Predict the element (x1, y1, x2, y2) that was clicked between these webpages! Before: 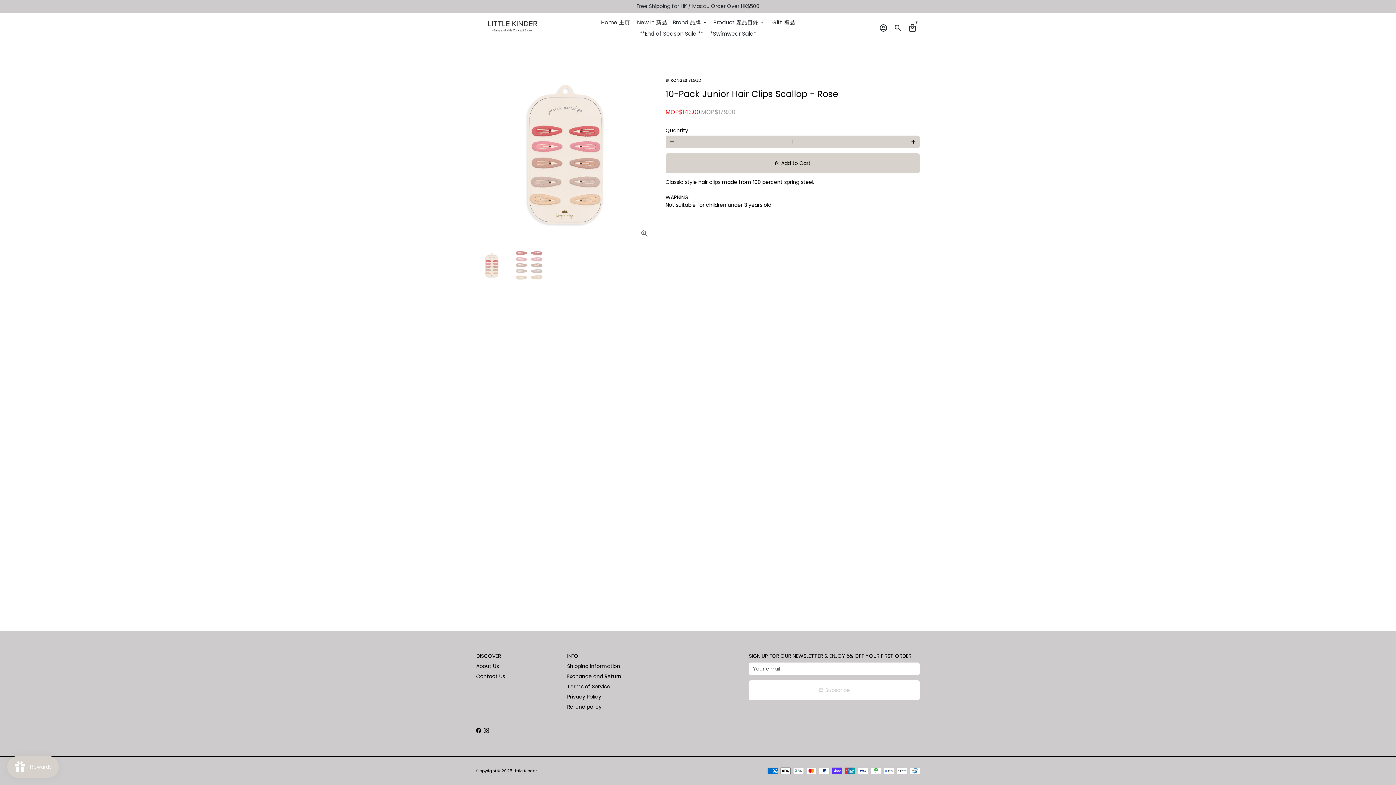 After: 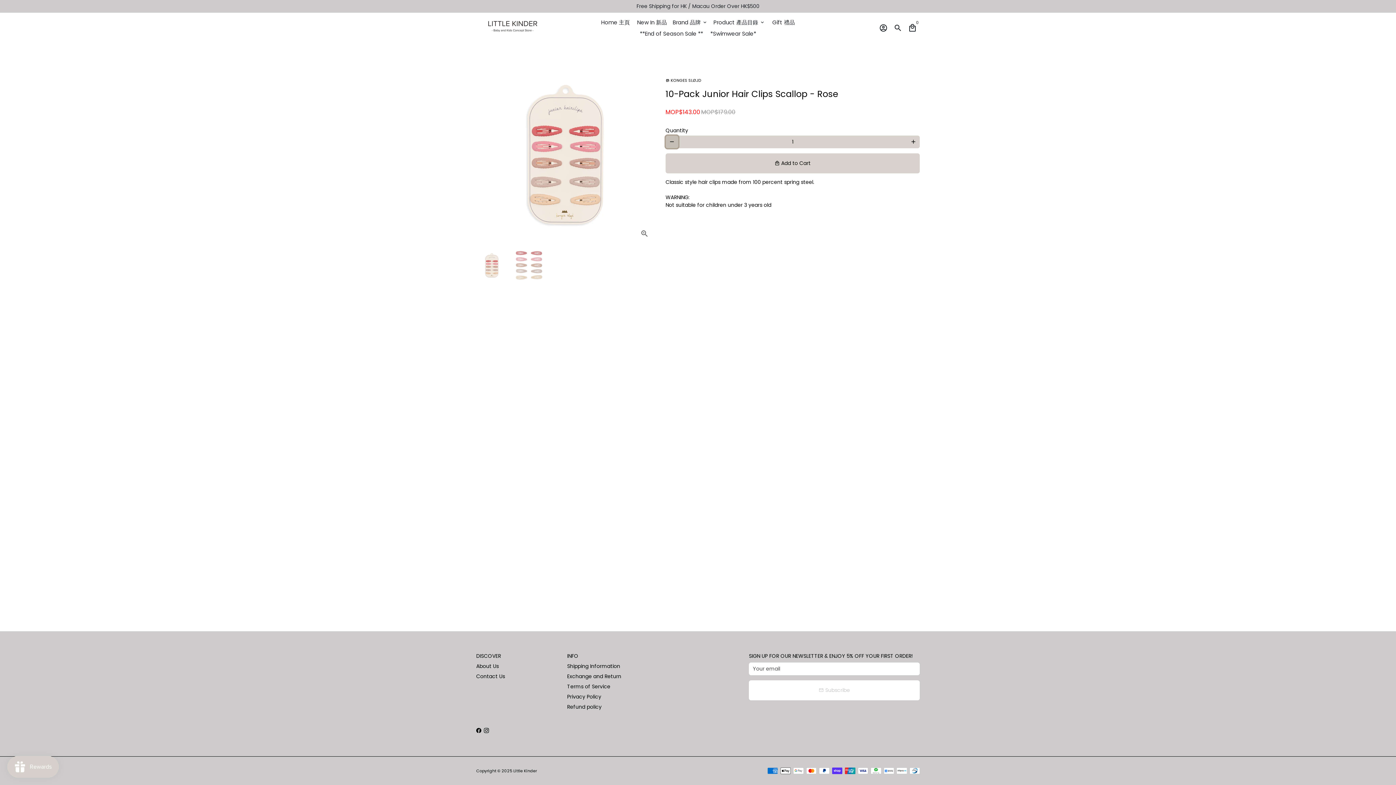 Action: label: Reduce item quantity by one bbox: (665, 135, 678, 148)